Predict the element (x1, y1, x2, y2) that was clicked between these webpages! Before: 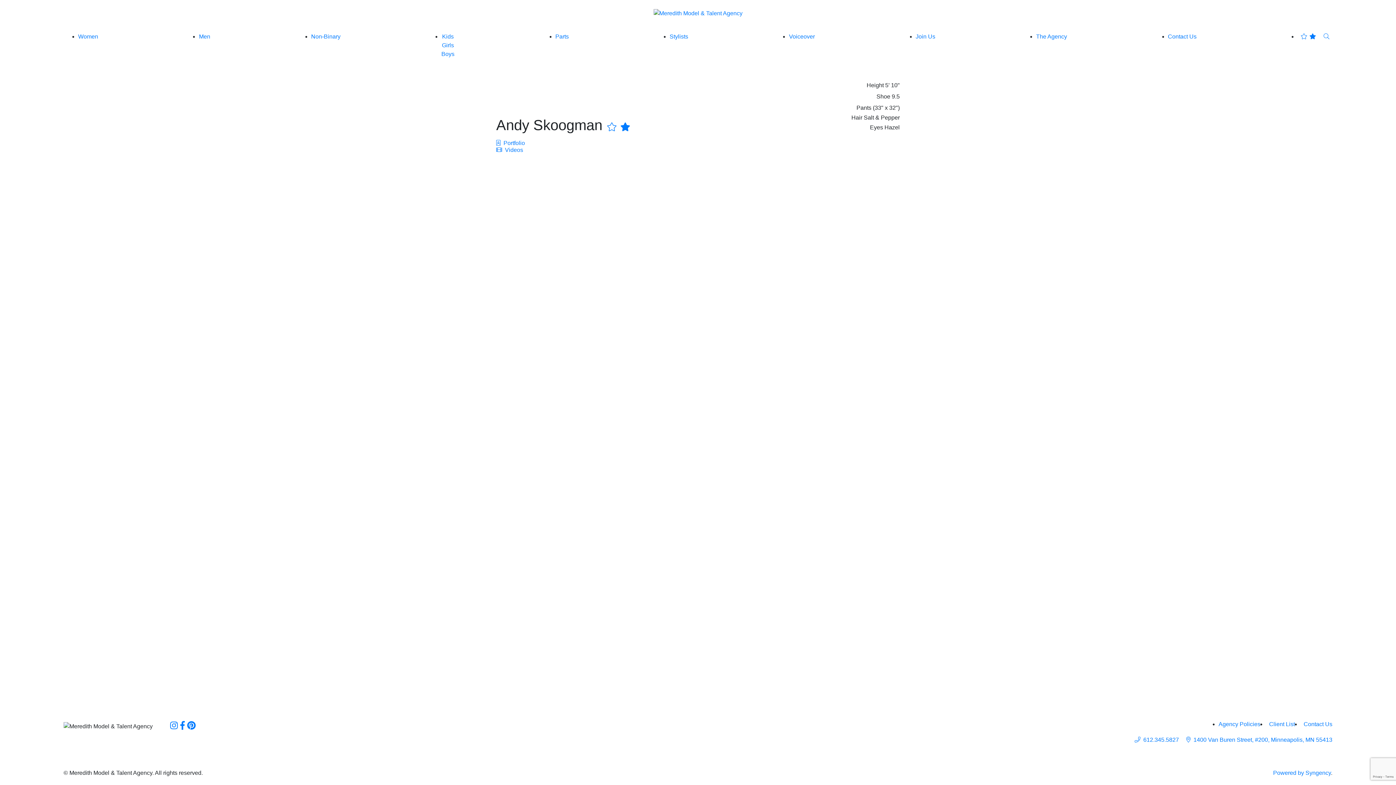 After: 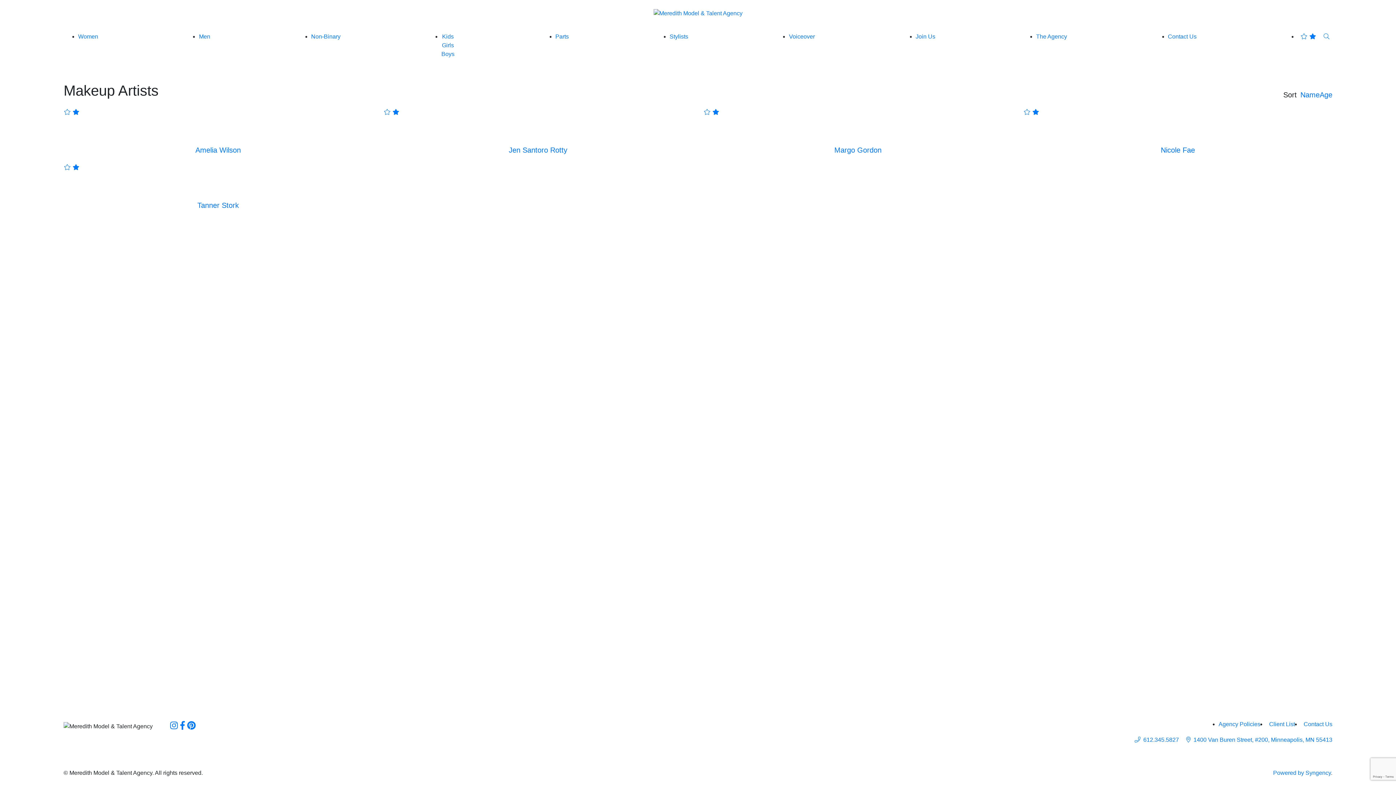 Action: label: Stylists bbox: (669, 33, 688, 39)